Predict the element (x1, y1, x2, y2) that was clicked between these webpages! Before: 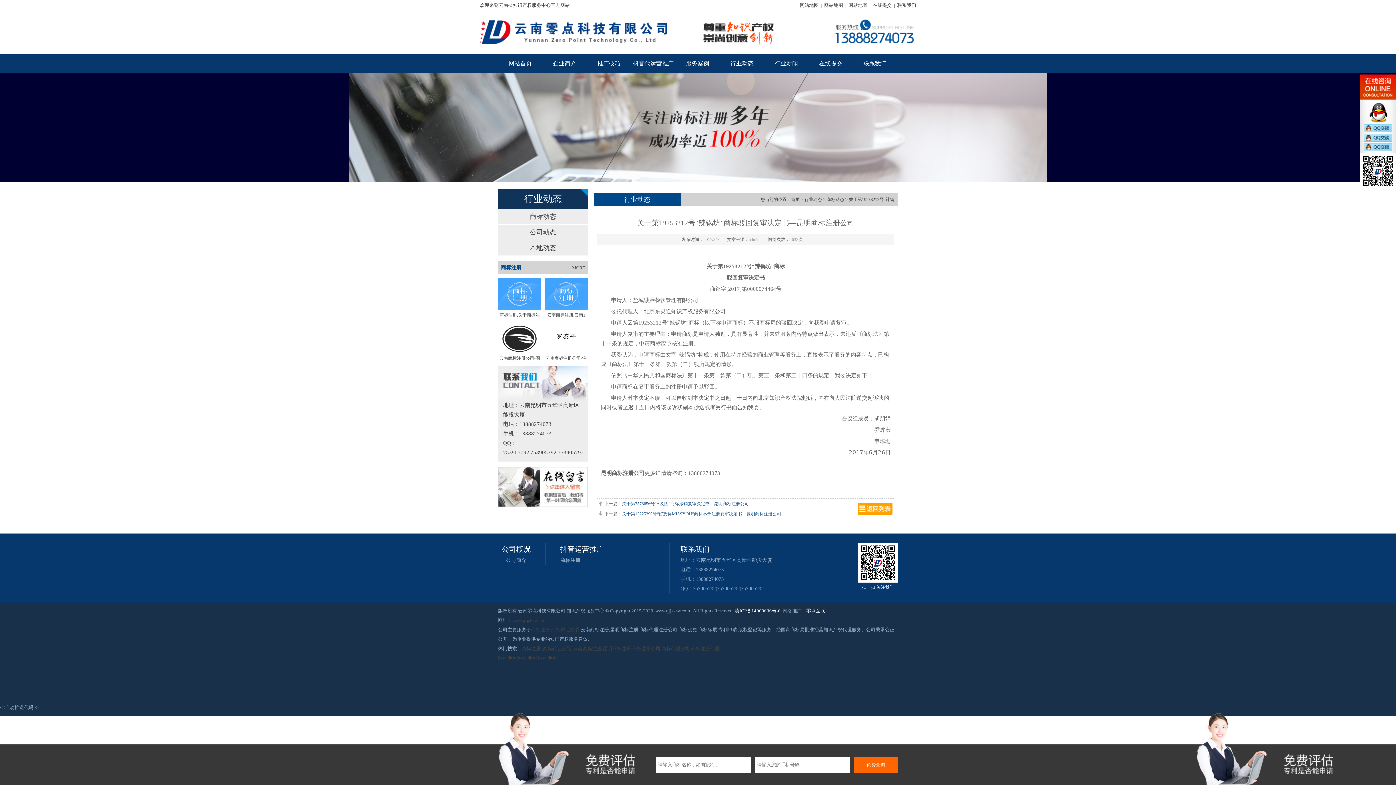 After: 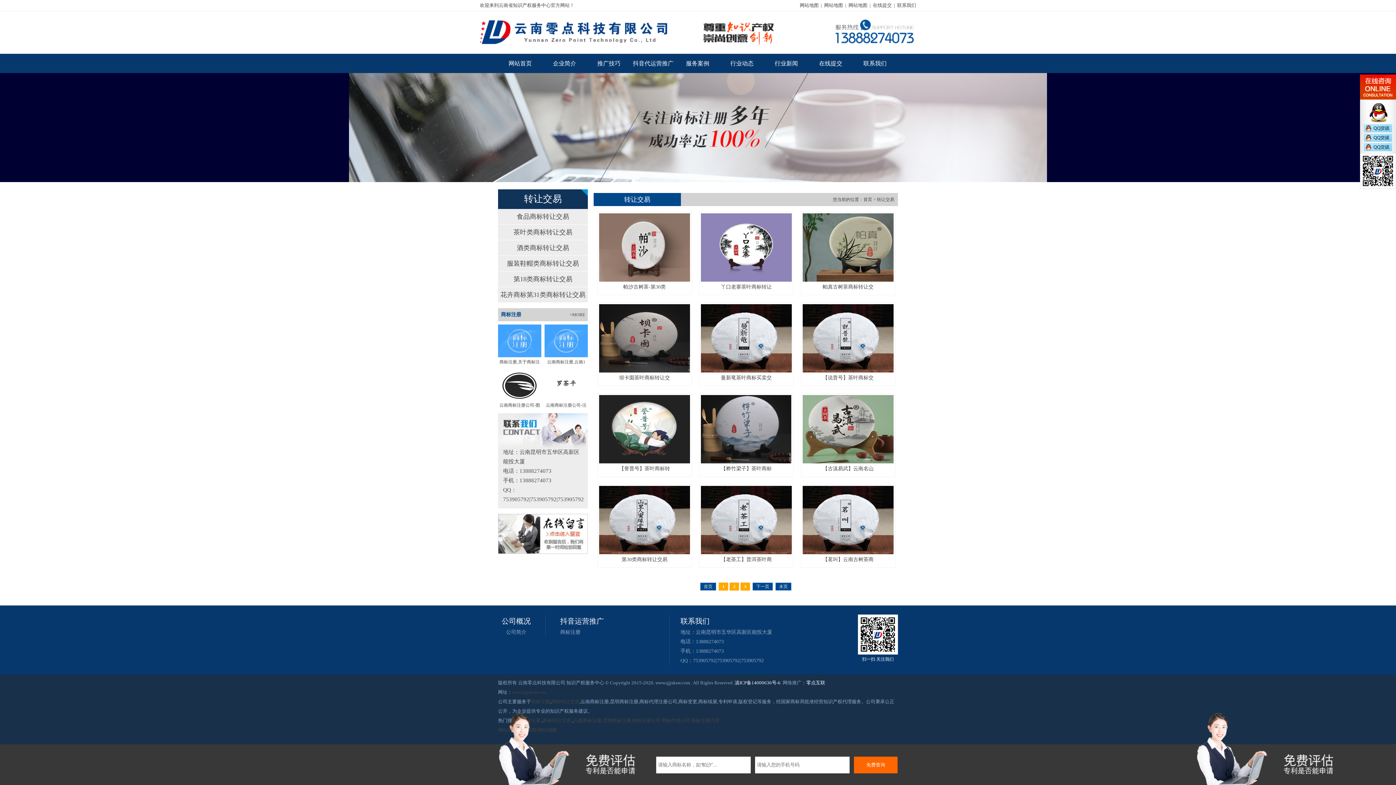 Action: bbox: (542, 646, 571, 651) label: 商标转让交易